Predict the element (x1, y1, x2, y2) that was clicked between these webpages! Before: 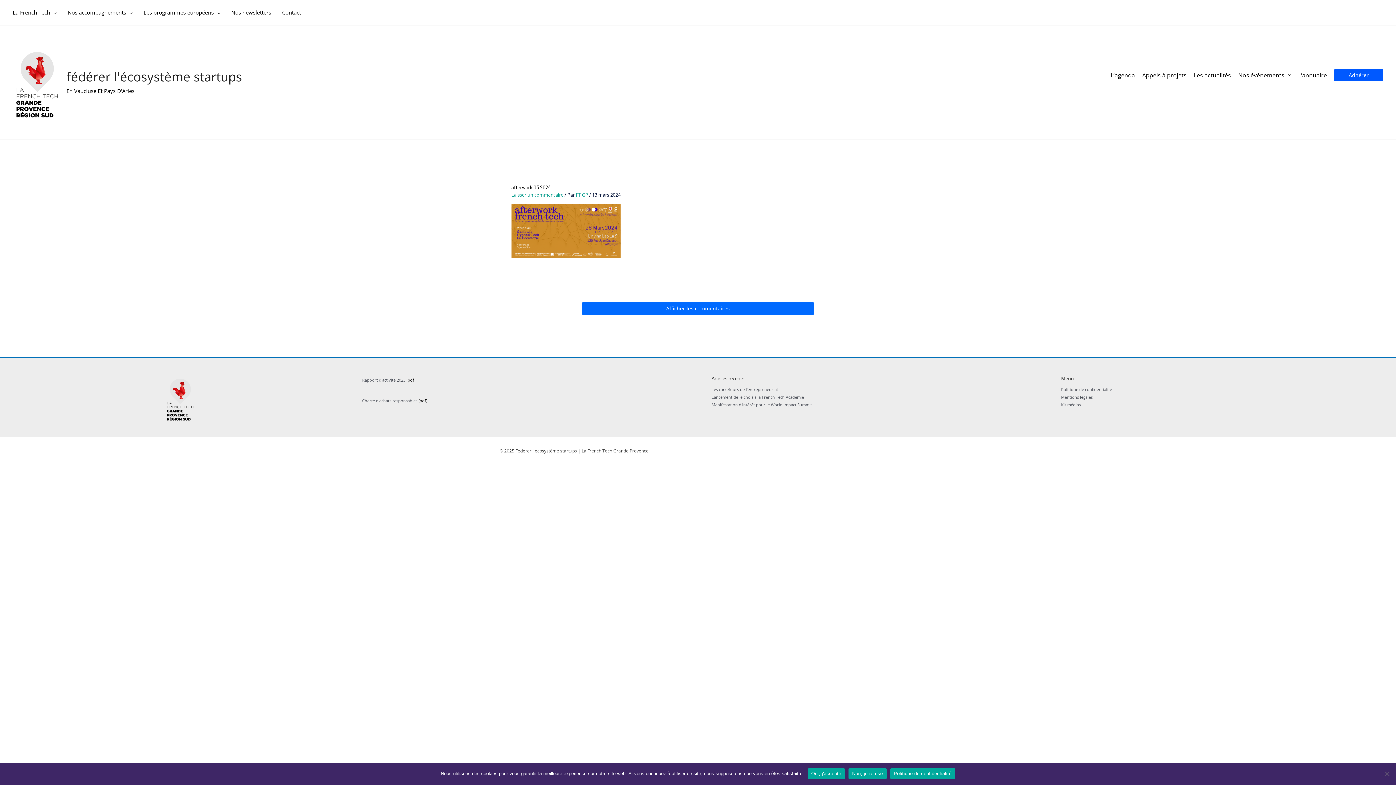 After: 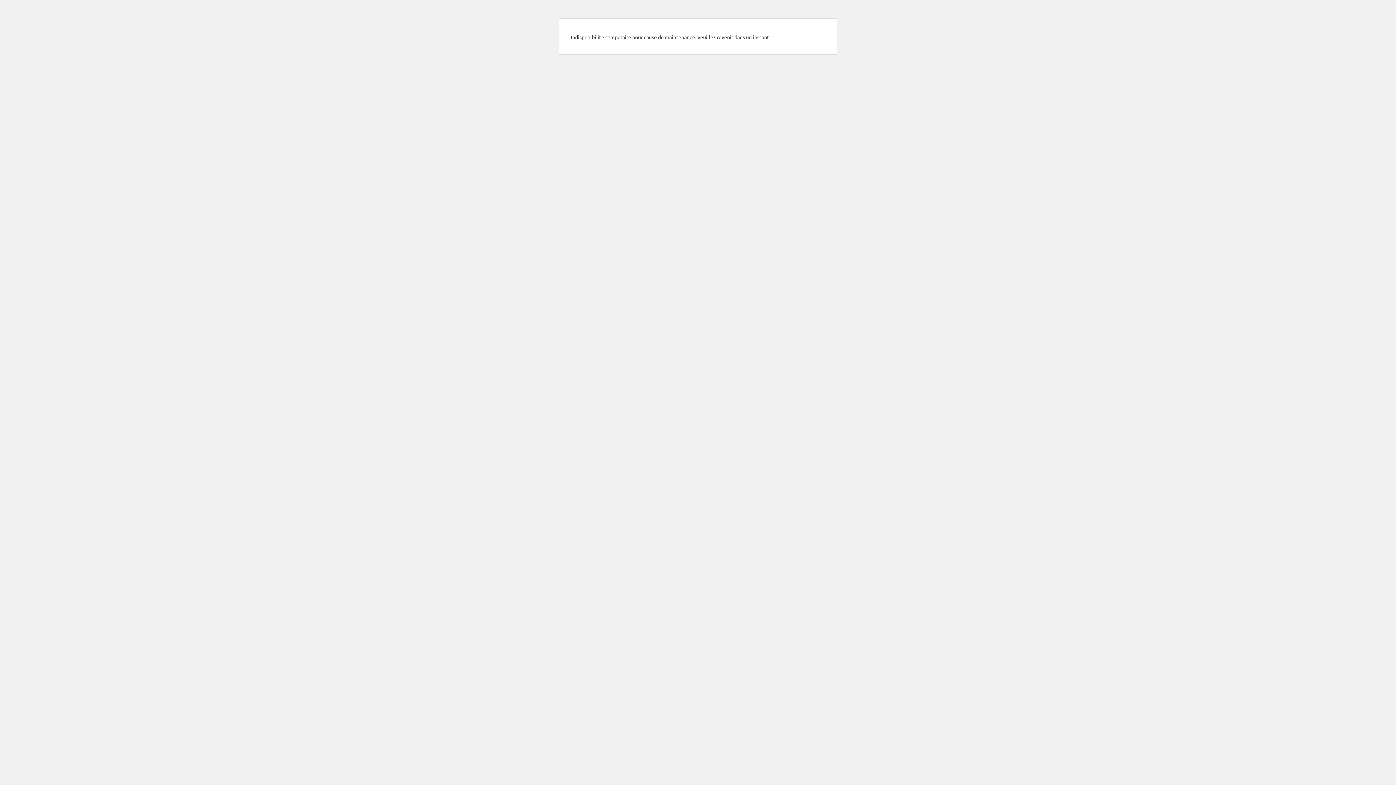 Action: label: Les actualités bbox: (1186, 29, 1231, 121)